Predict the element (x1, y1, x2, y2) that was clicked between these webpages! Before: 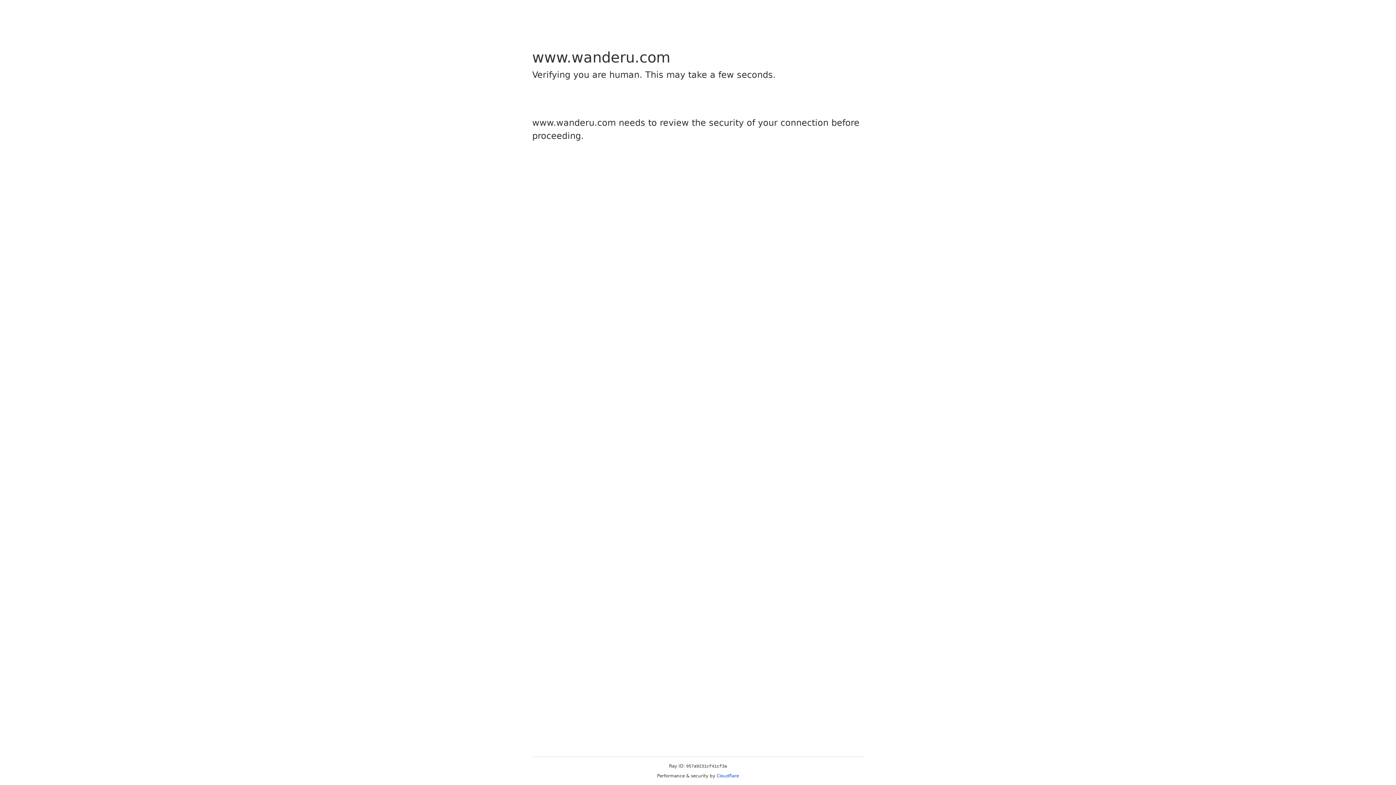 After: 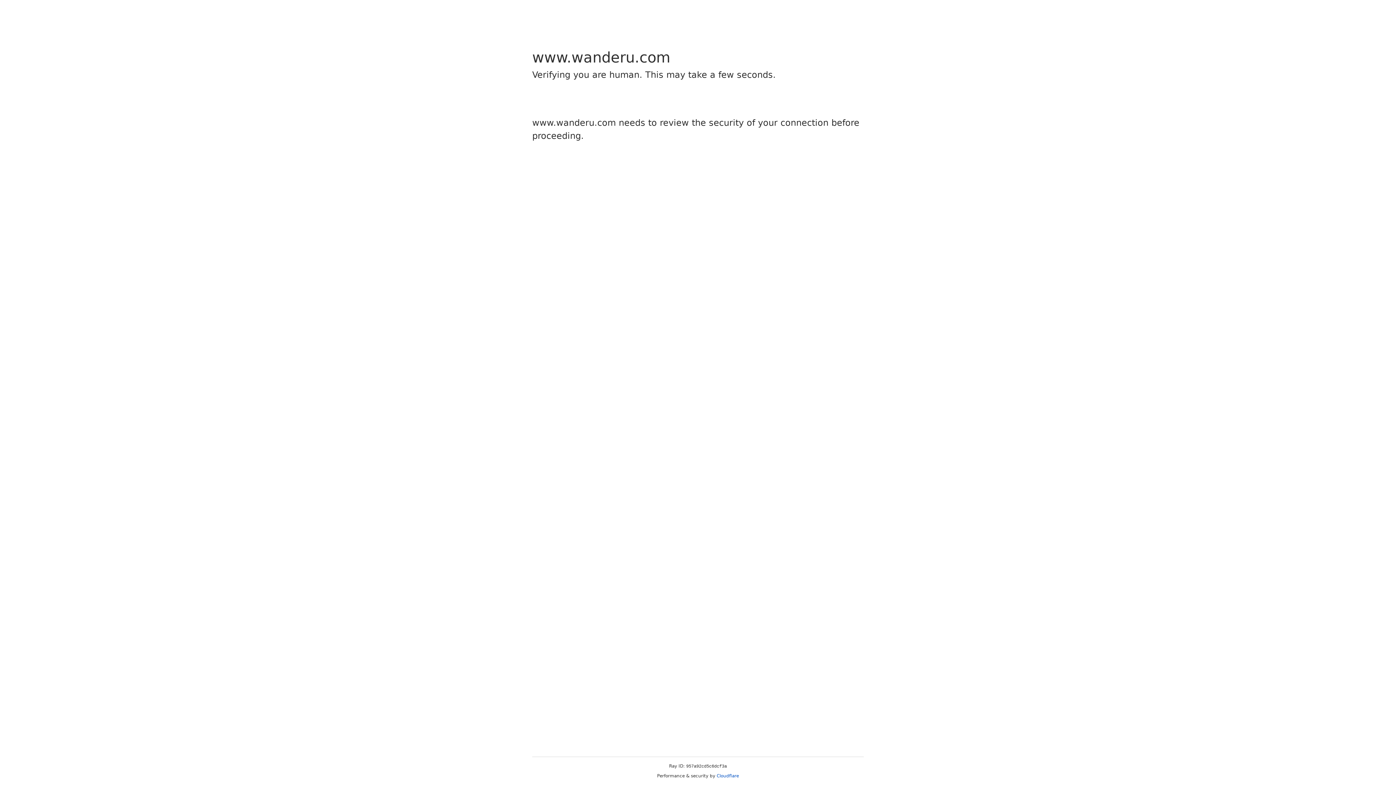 Action: bbox: (716, 773, 739, 778) label: Cloudflare